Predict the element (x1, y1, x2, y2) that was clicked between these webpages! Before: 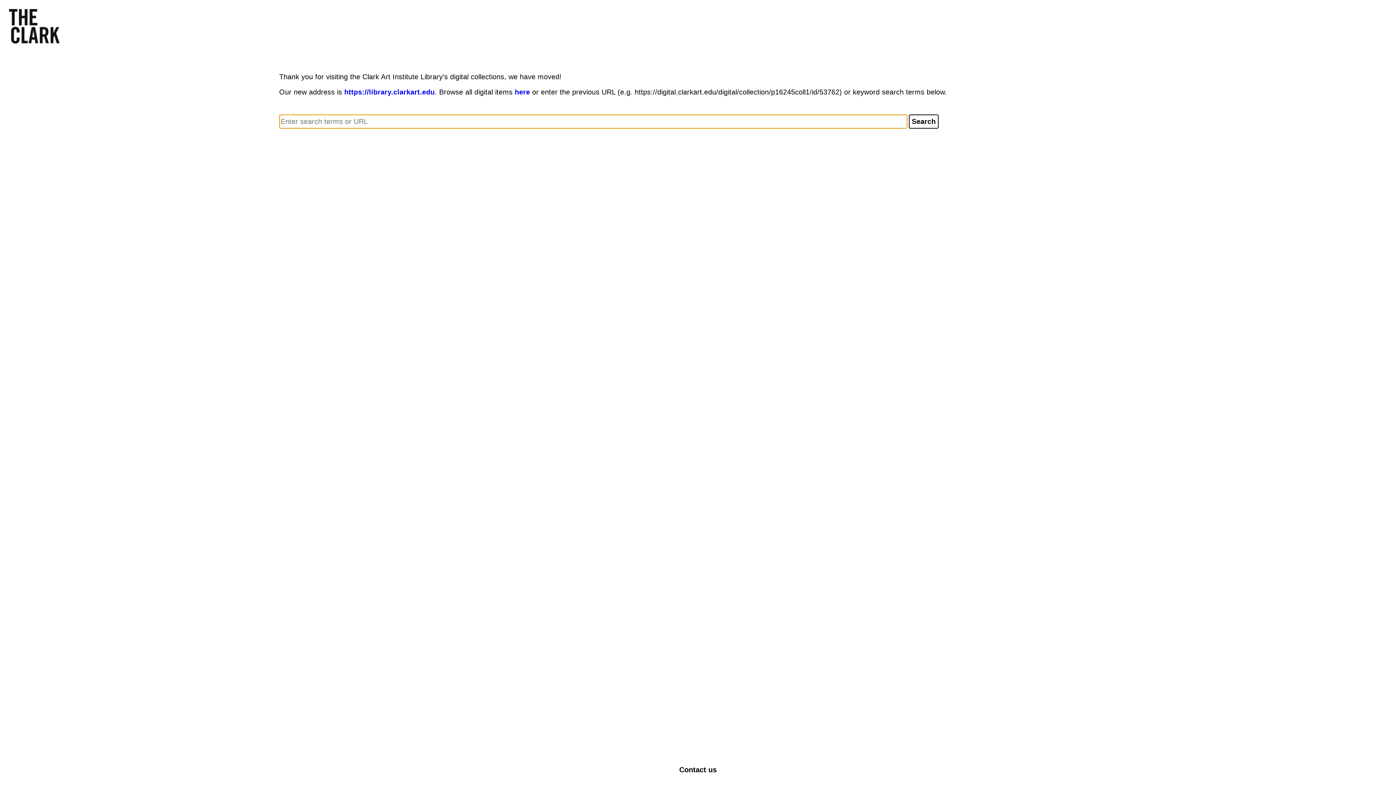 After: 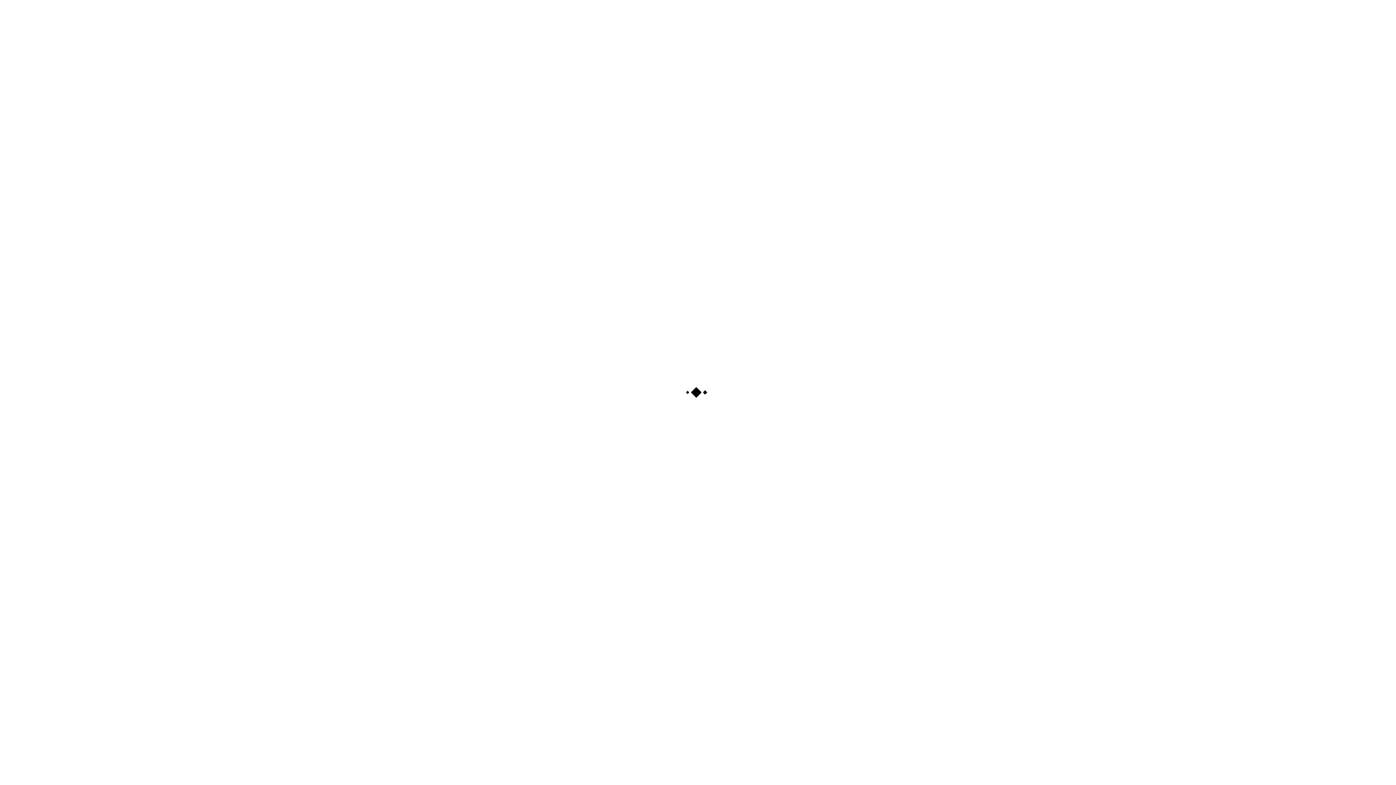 Action: label: here bbox: (514, 88, 530, 96)